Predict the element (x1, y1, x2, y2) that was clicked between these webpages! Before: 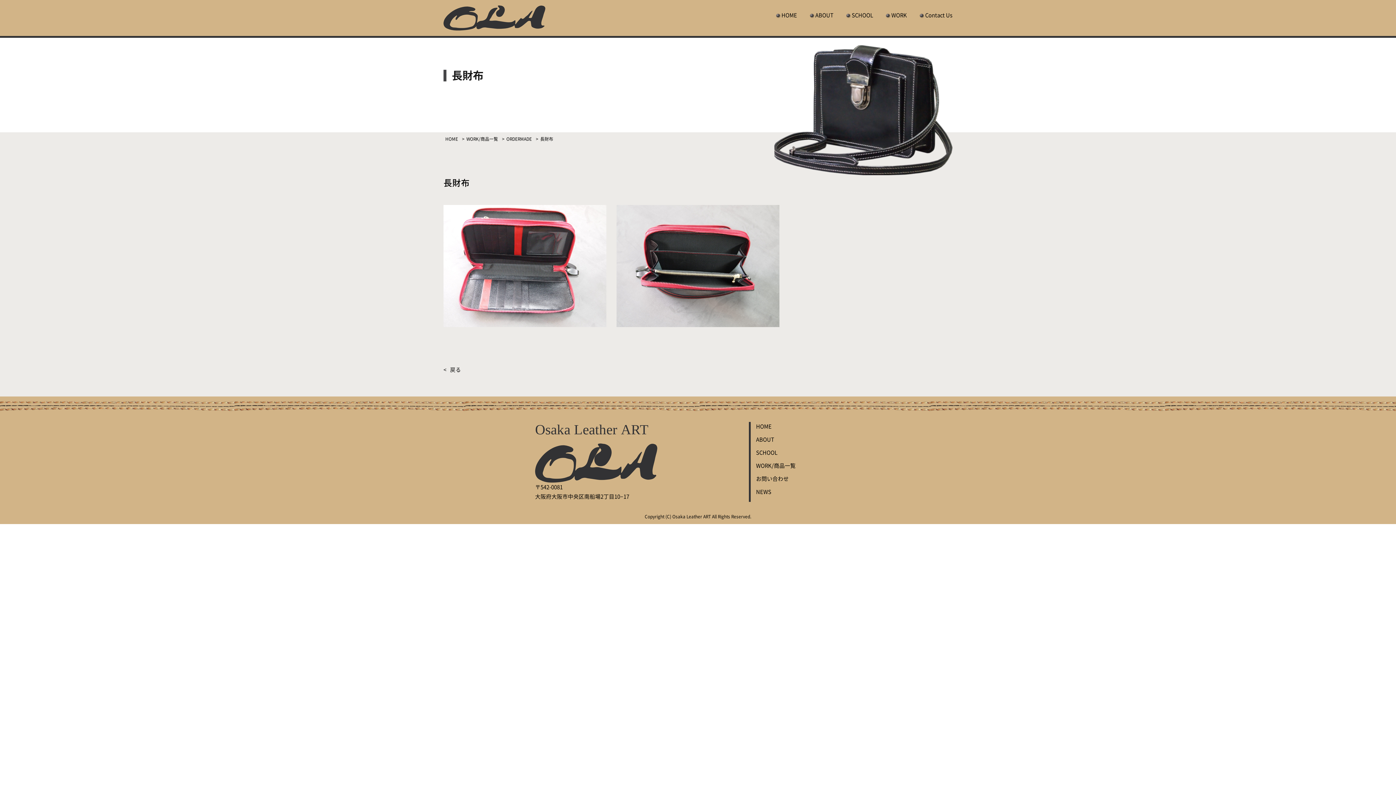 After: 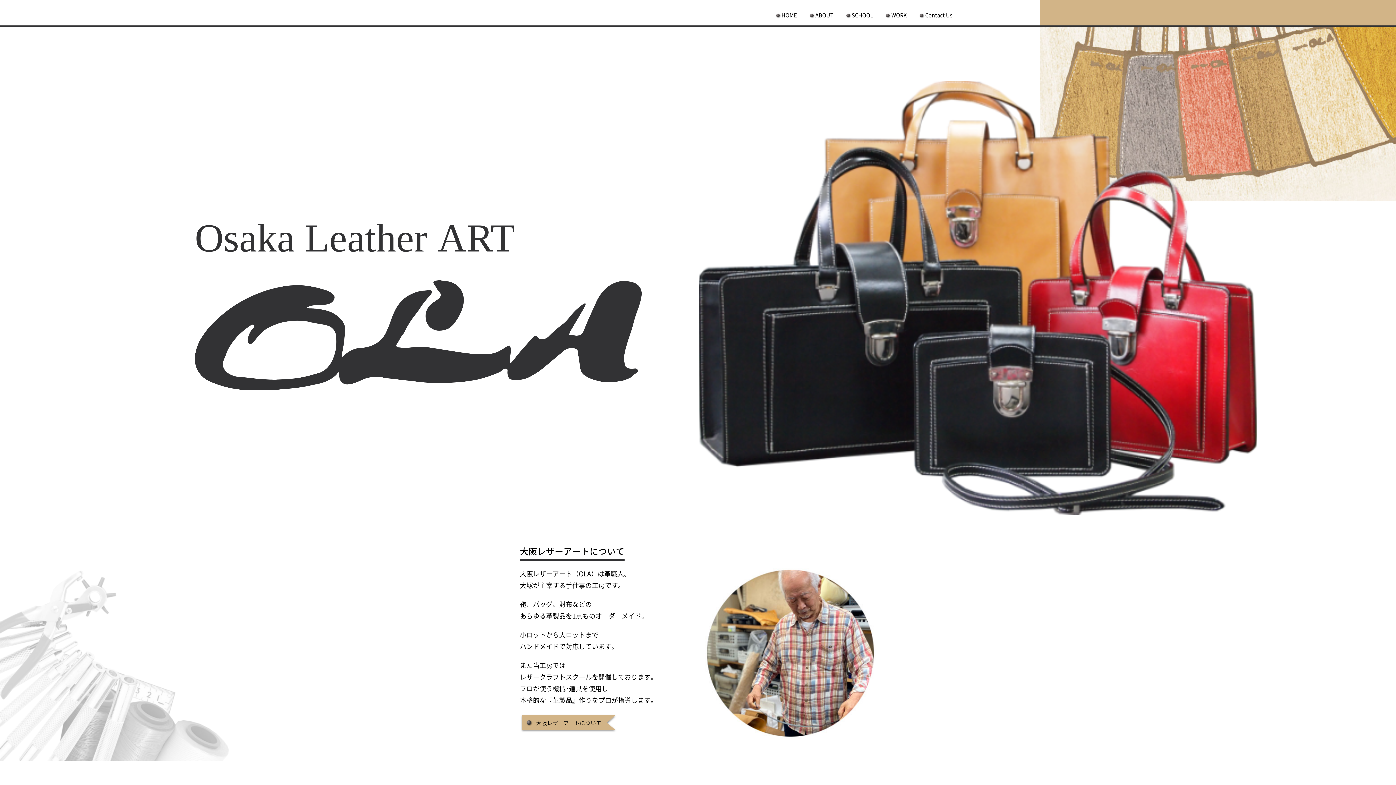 Action: bbox: (443, 10, 545, 22)